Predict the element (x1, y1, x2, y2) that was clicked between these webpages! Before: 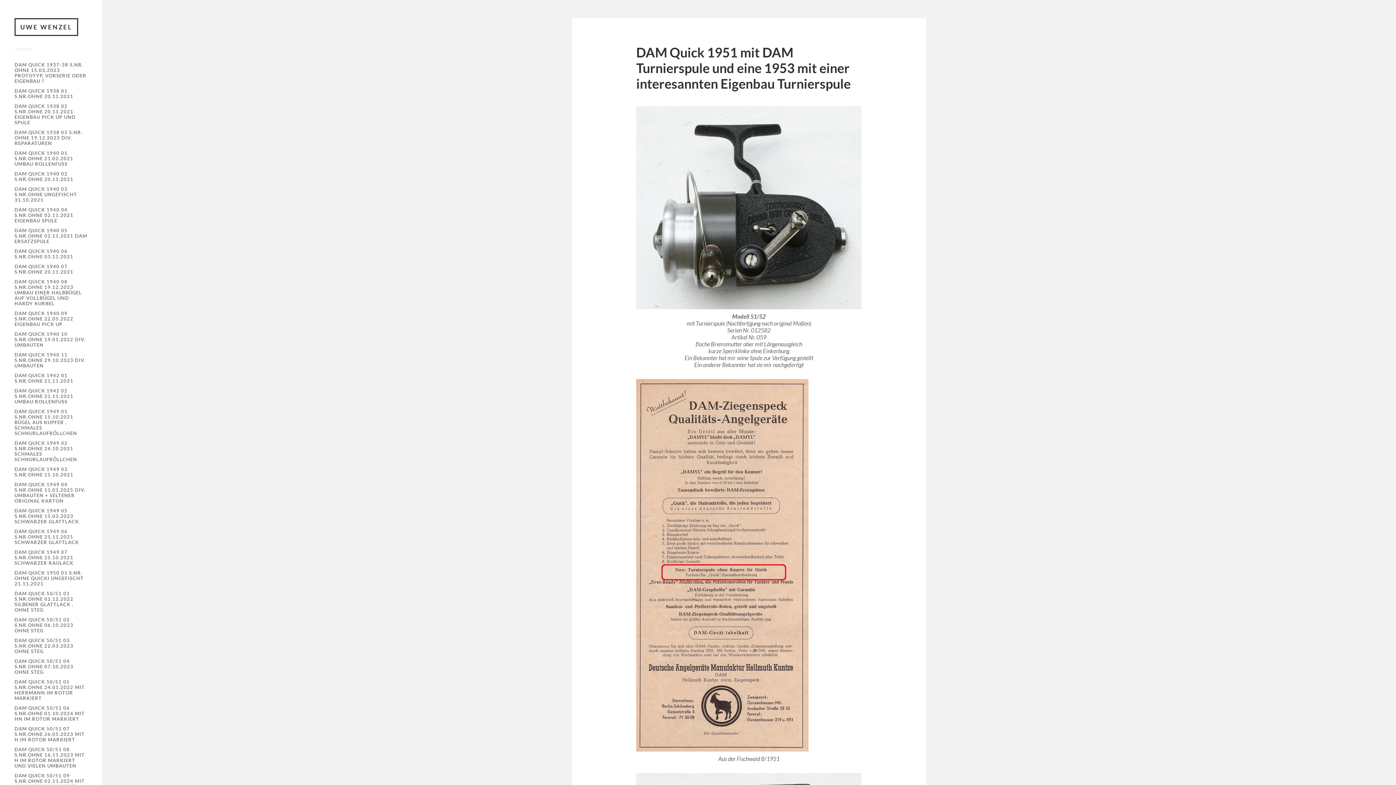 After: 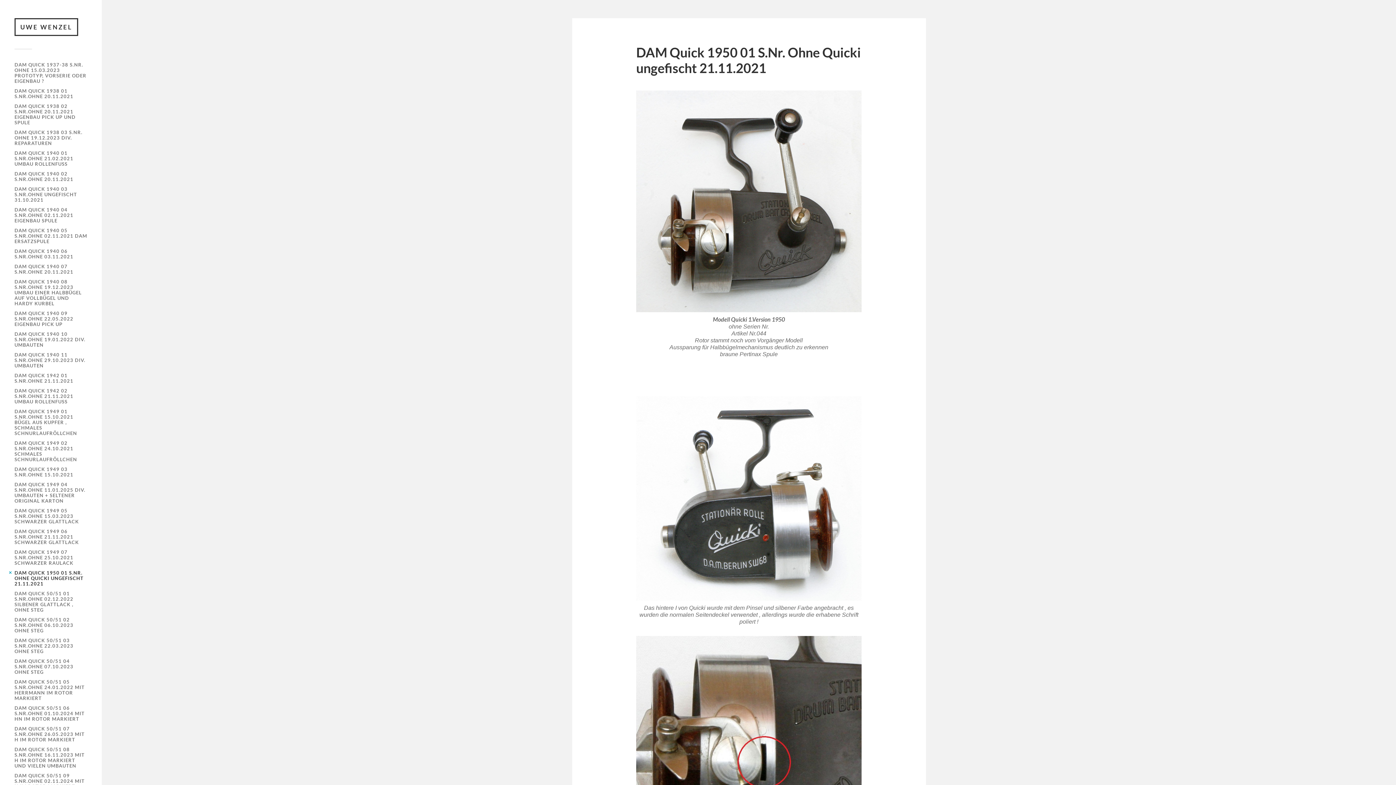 Action: label: DAM QUICK 1950 01 S.NR. OHNE QUICKI UNGEFISCHT 21.11.2021 bbox: (14, 570, 83, 586)